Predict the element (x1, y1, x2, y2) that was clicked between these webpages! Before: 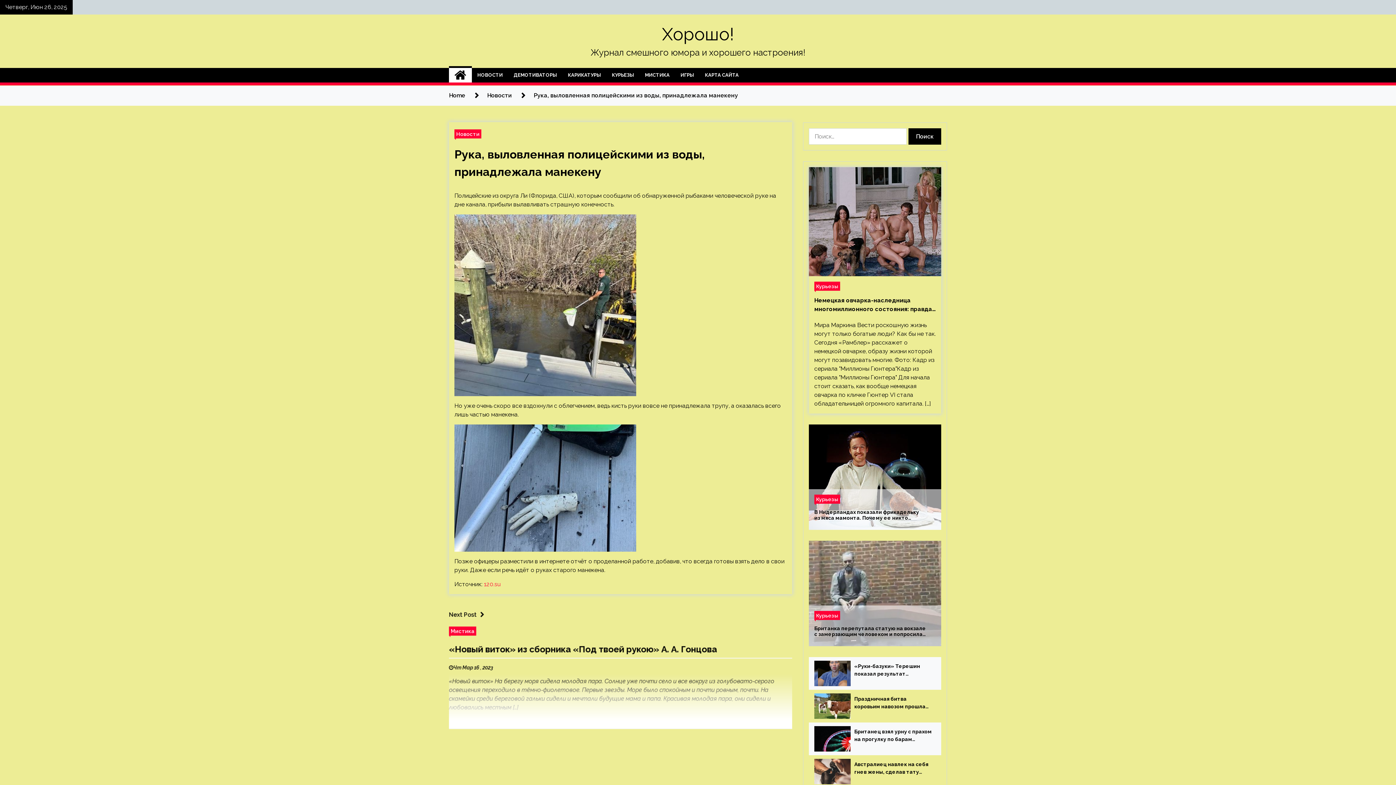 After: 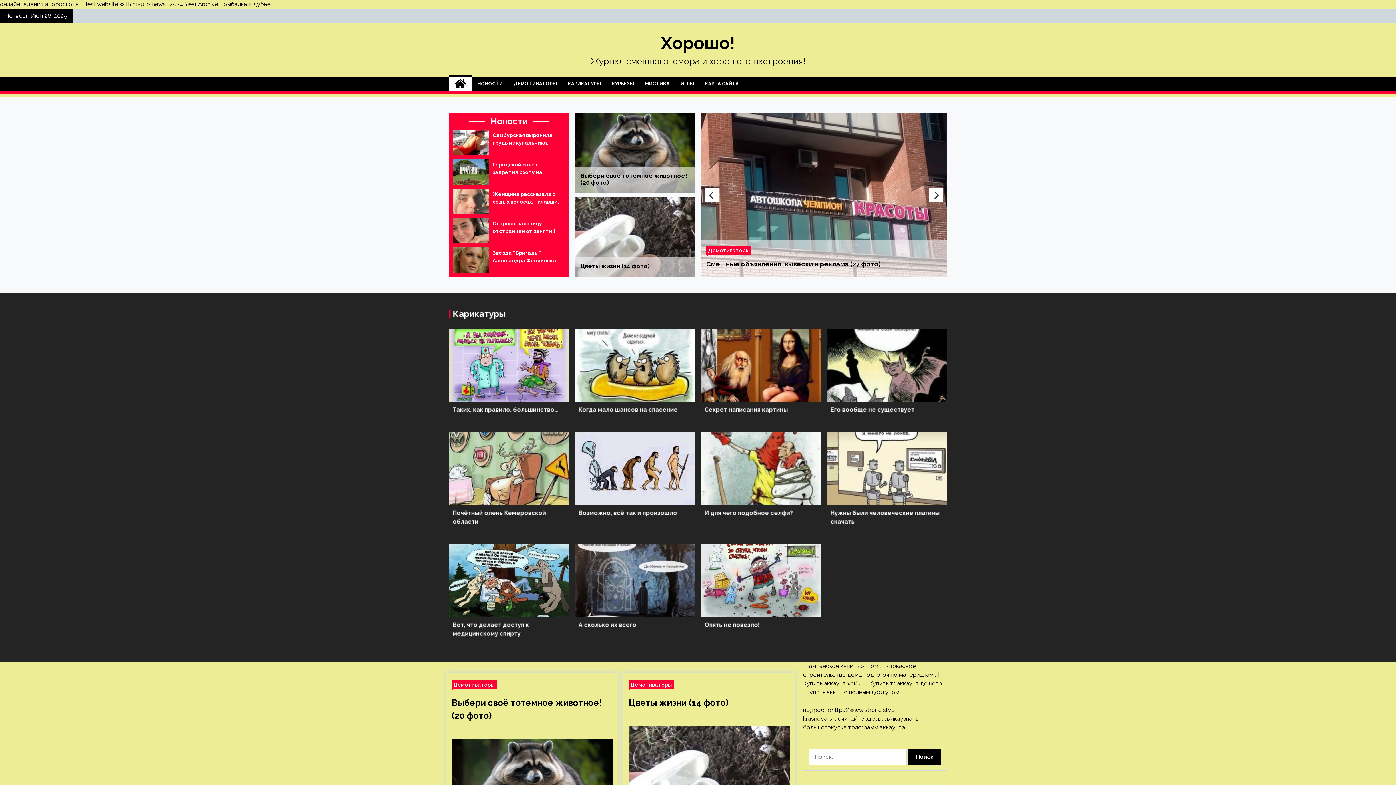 Action: bbox: (449, 68, 472, 82)